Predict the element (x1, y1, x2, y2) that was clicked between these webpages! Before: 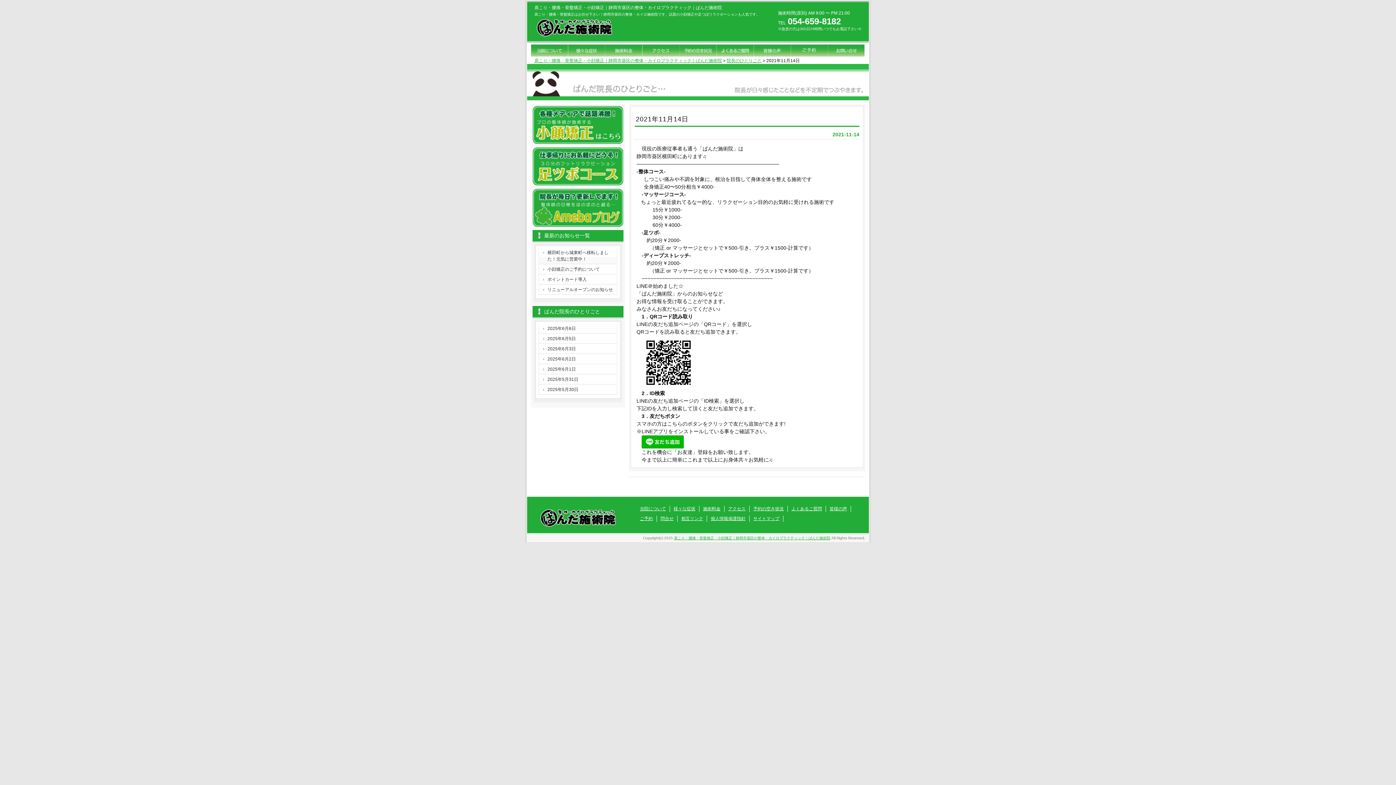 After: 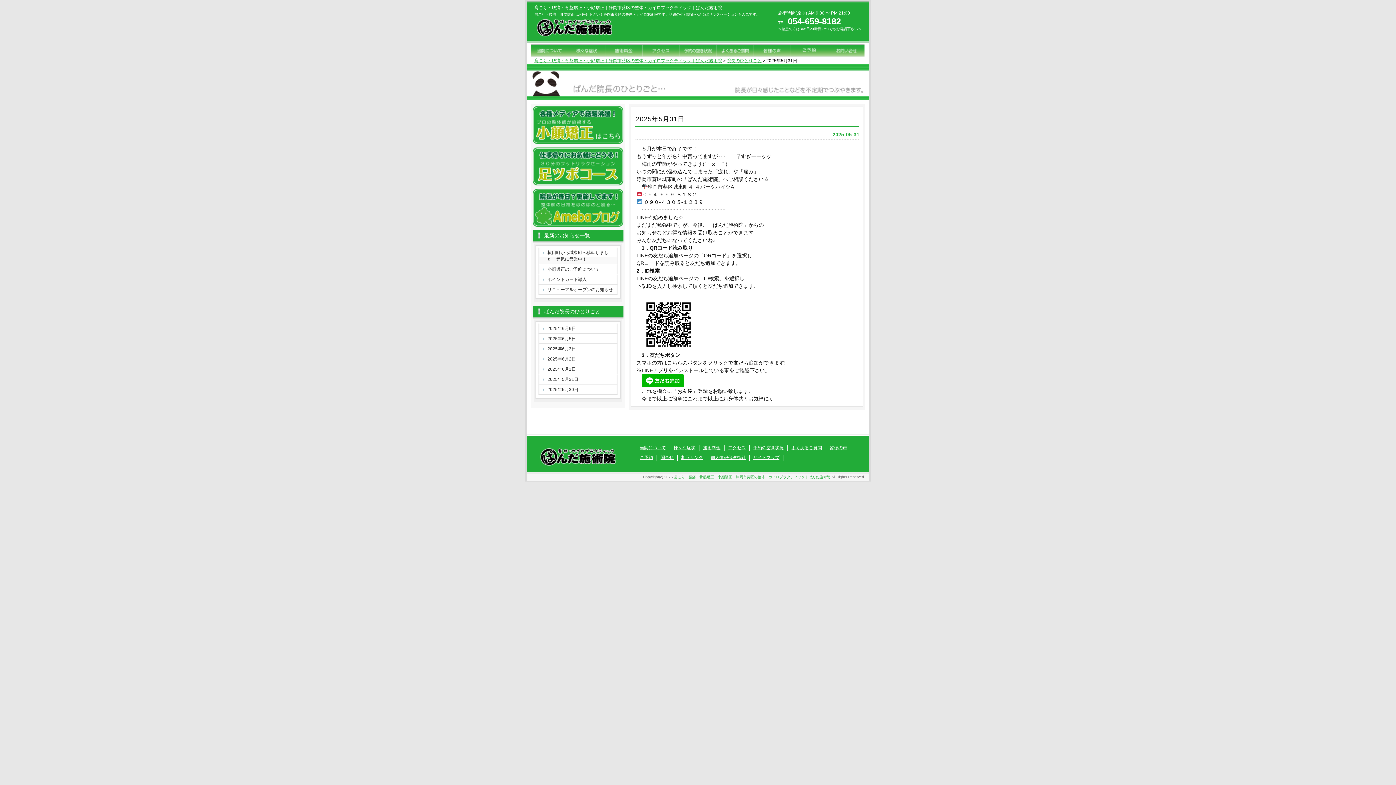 Action: label: 2025年5月31日 bbox: (538, 374, 617, 384)